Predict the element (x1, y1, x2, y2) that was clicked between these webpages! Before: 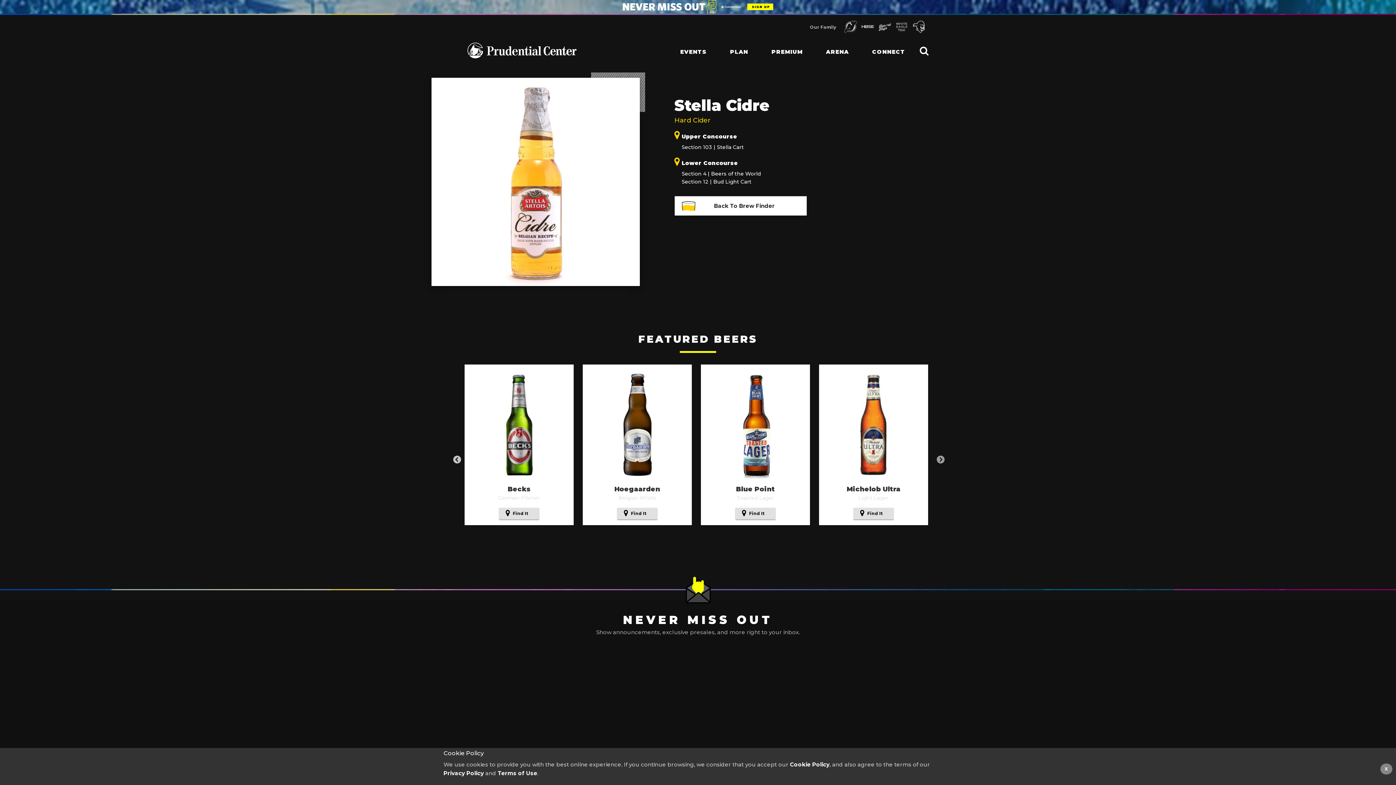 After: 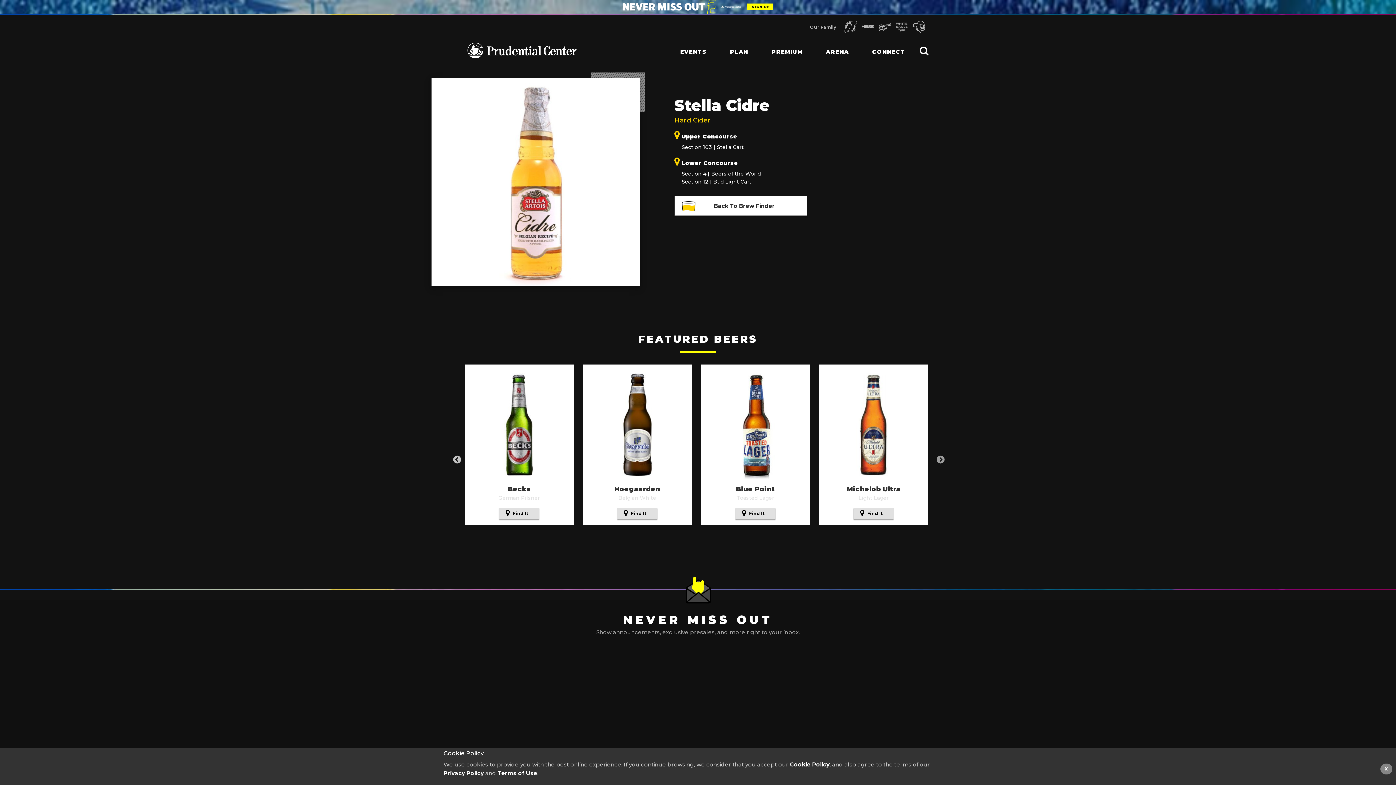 Action: label:   bbox: (896, 23, 913, 29)